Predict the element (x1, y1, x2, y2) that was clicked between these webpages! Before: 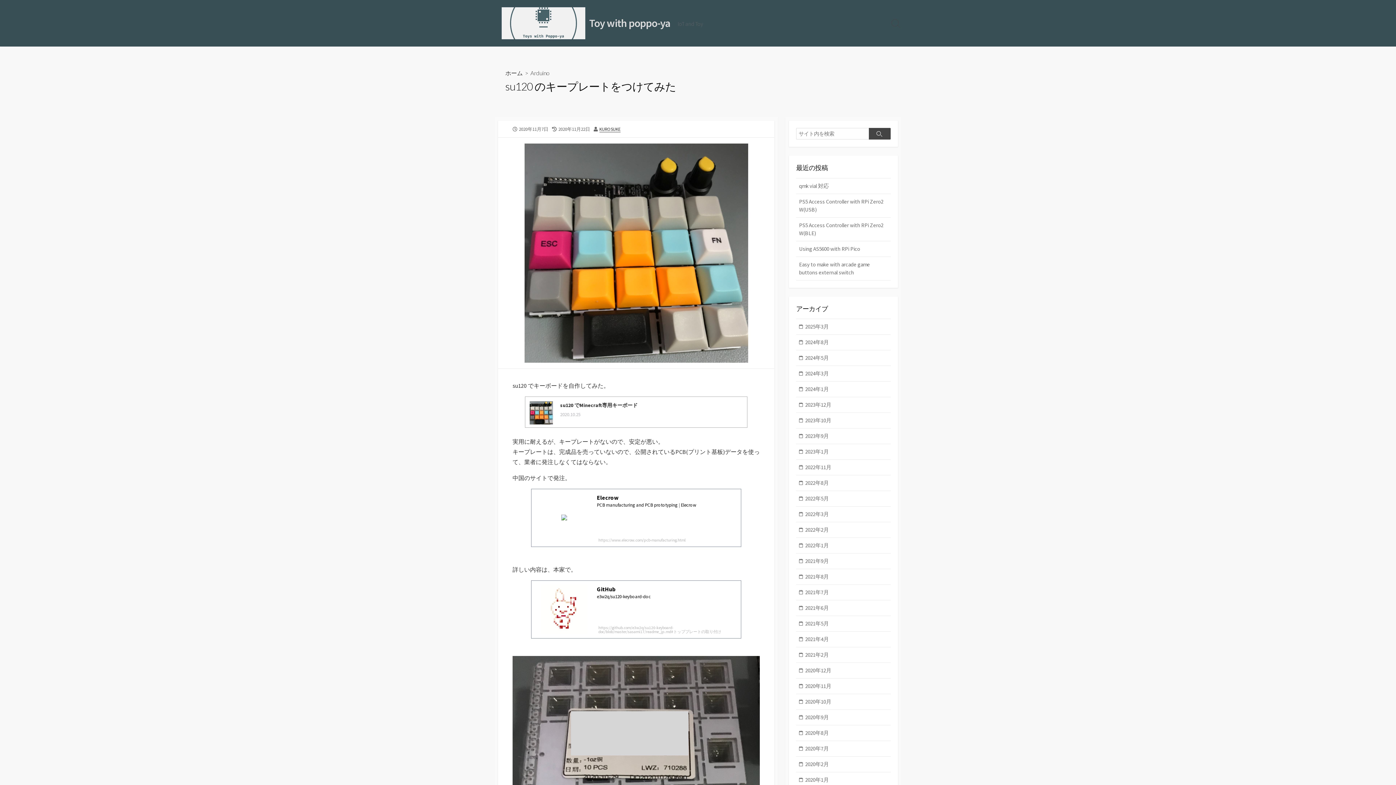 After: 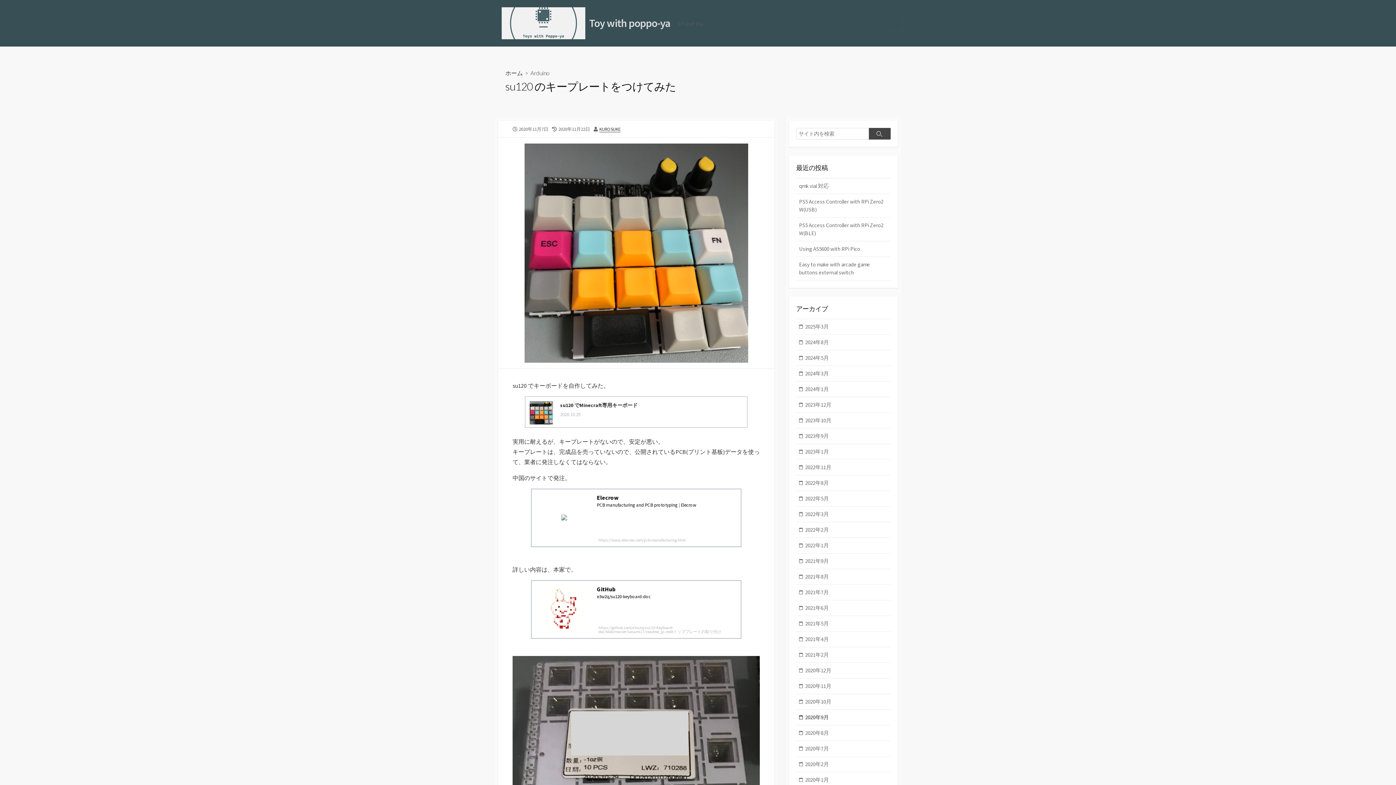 Action: label: 2020年9月 bbox: (796, 710, 890, 725)